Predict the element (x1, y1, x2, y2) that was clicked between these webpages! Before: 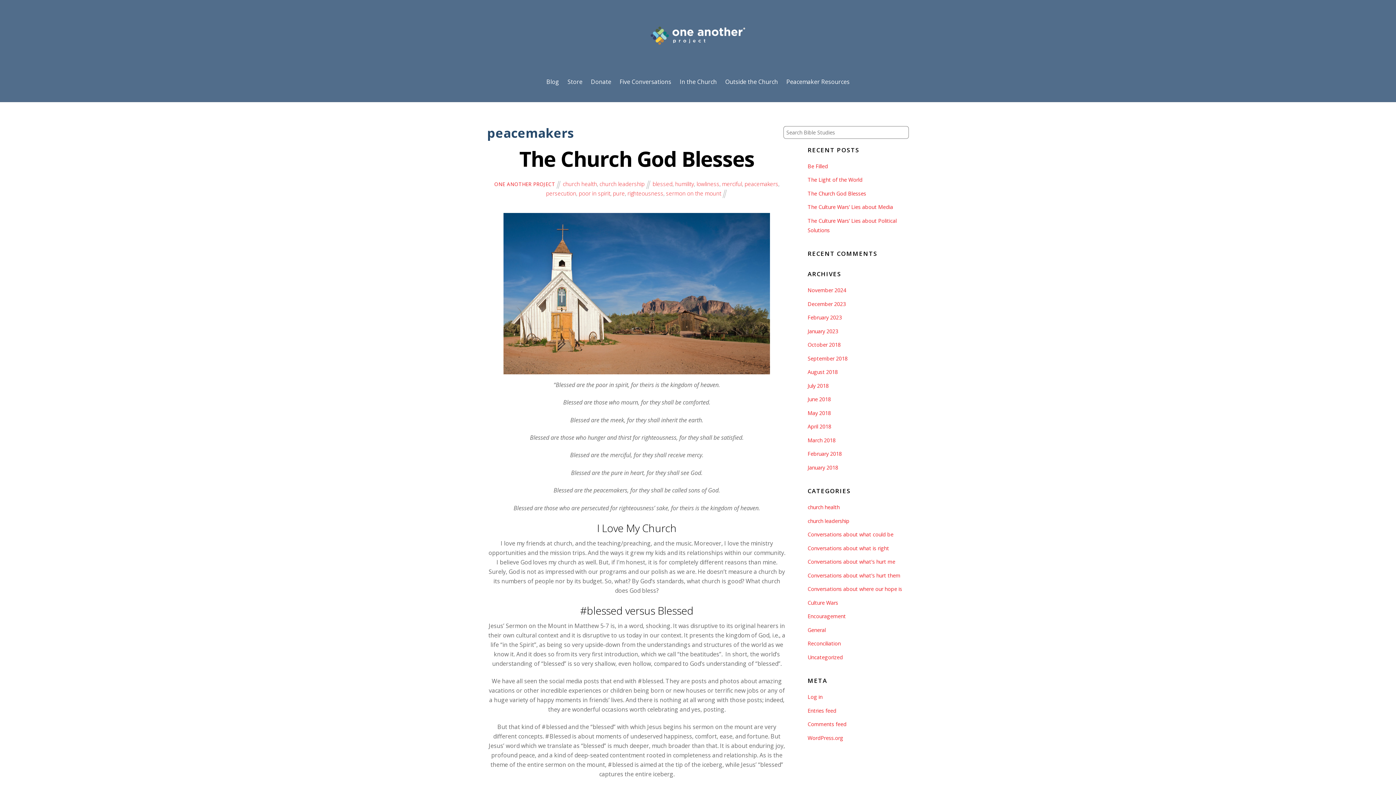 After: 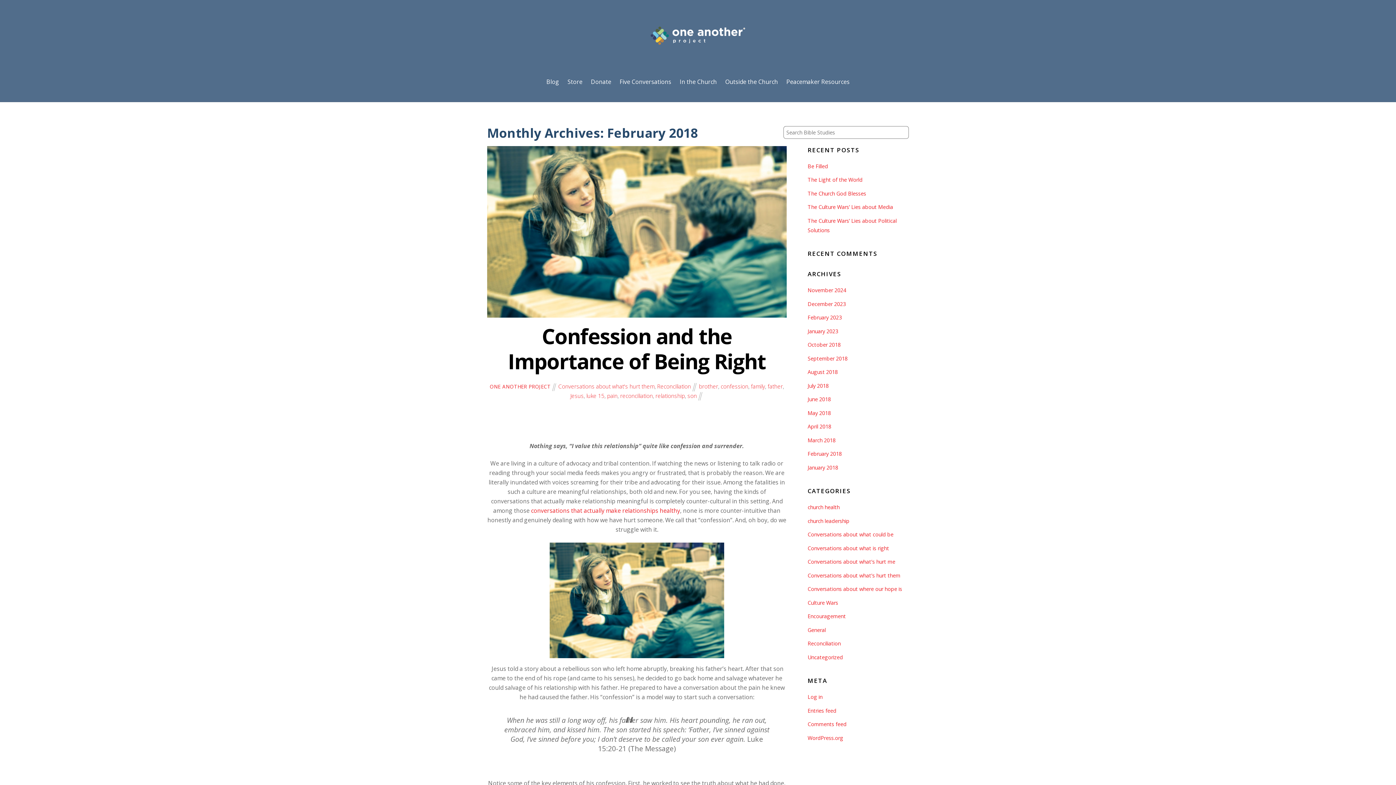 Action: label: February 2018 bbox: (807, 450, 842, 457)